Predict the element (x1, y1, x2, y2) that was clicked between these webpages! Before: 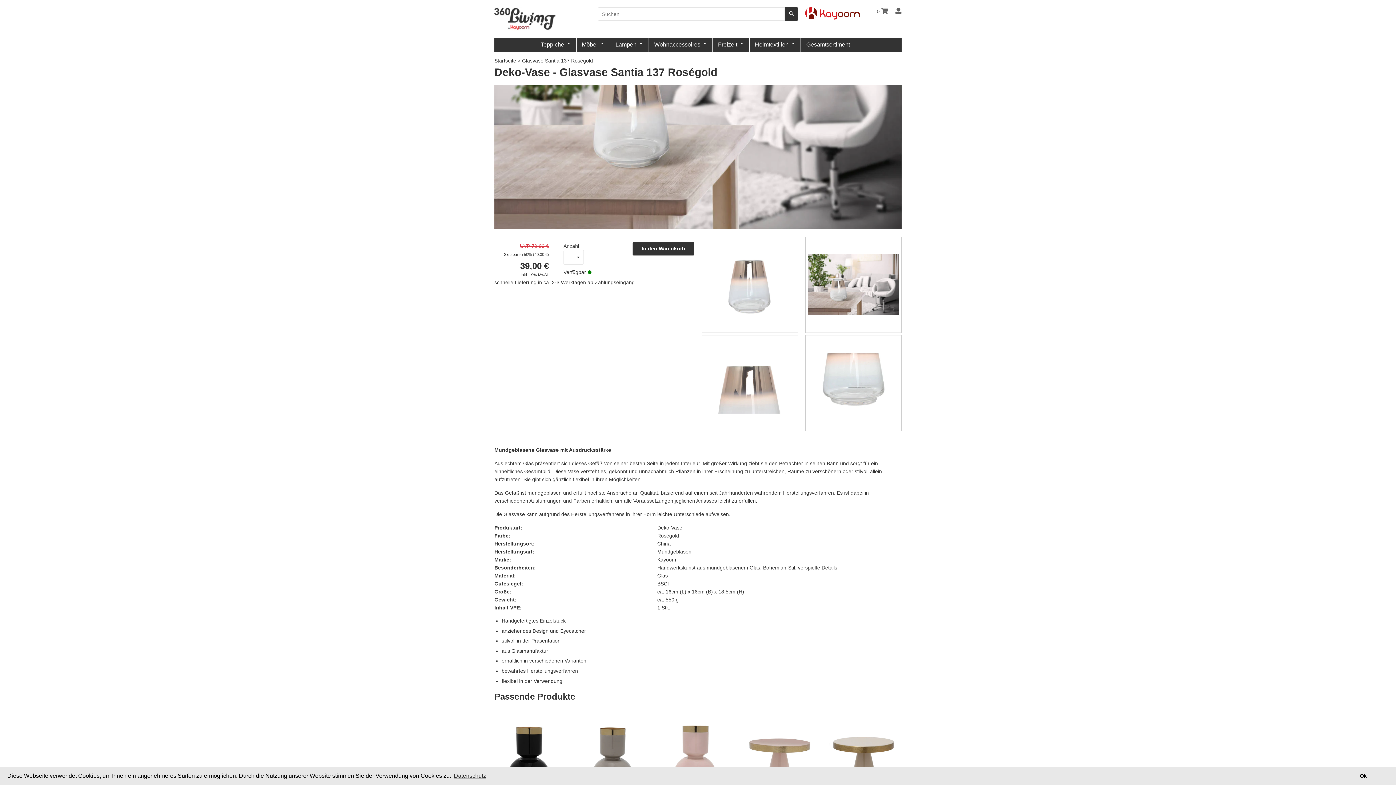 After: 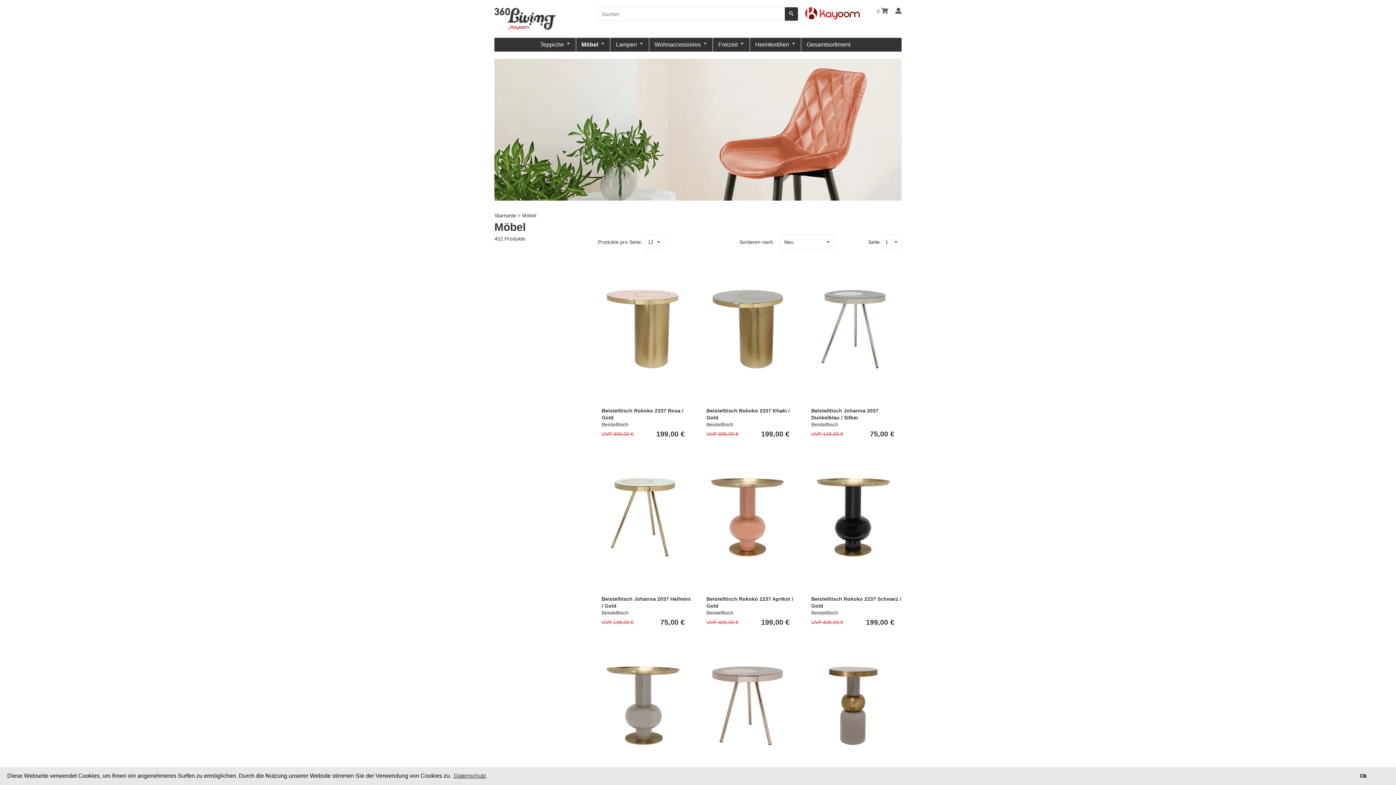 Action: bbox: (576, 37, 610, 51) label: Möbel